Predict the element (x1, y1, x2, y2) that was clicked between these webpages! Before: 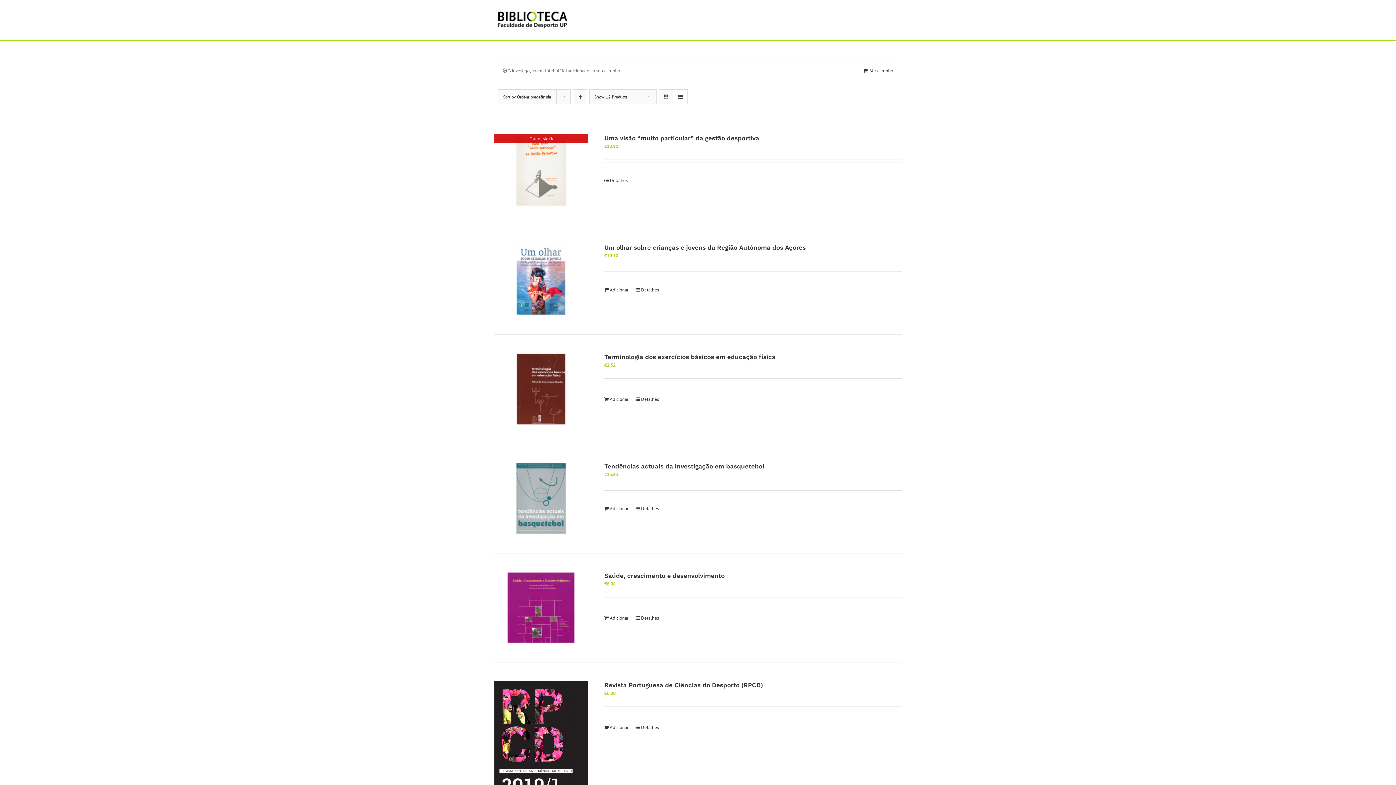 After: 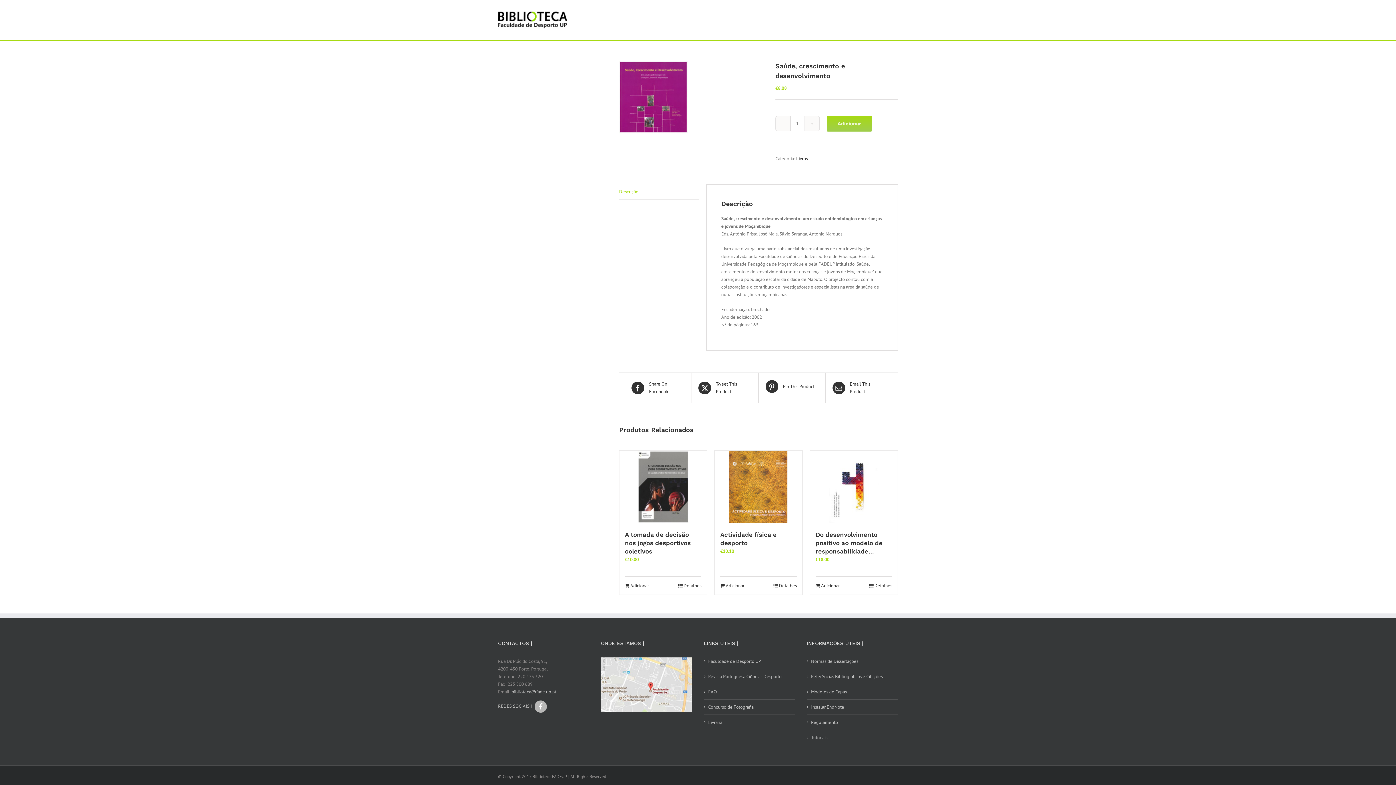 Action: label: Saúde, crescimento e desenvolvimento bbox: (604, 572, 724, 579)